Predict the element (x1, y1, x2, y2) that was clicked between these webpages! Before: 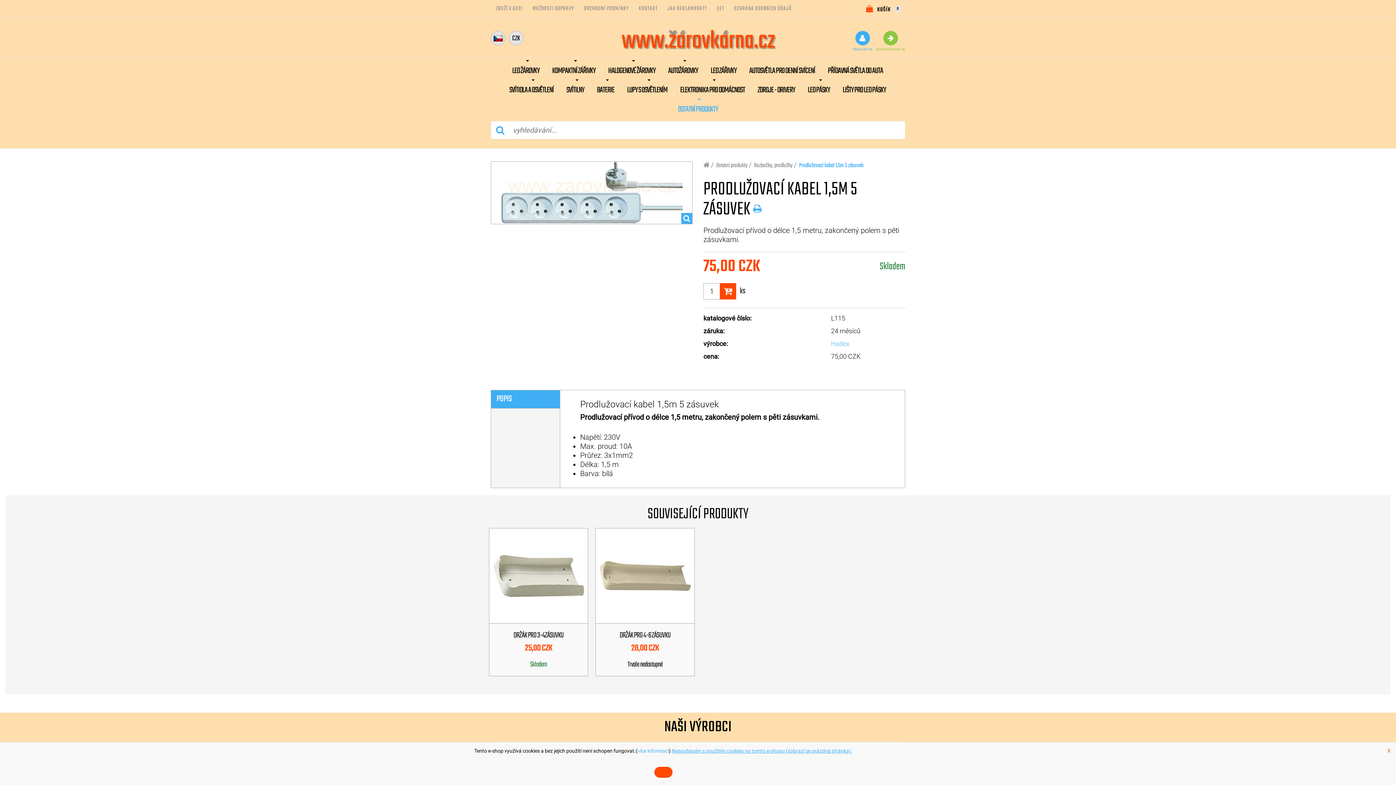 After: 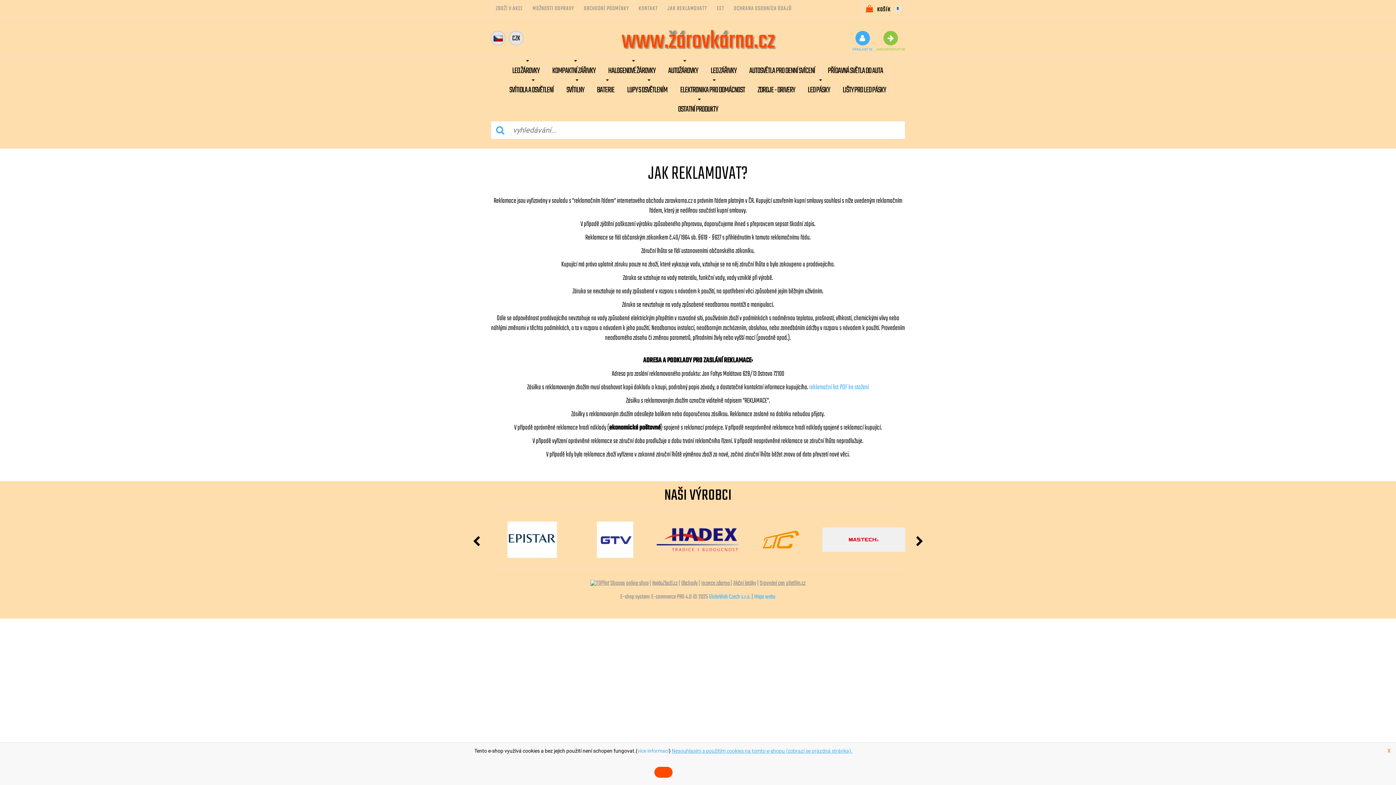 Action: bbox: (662, 0, 712, 17) label: JAK REKLAMOVAT?